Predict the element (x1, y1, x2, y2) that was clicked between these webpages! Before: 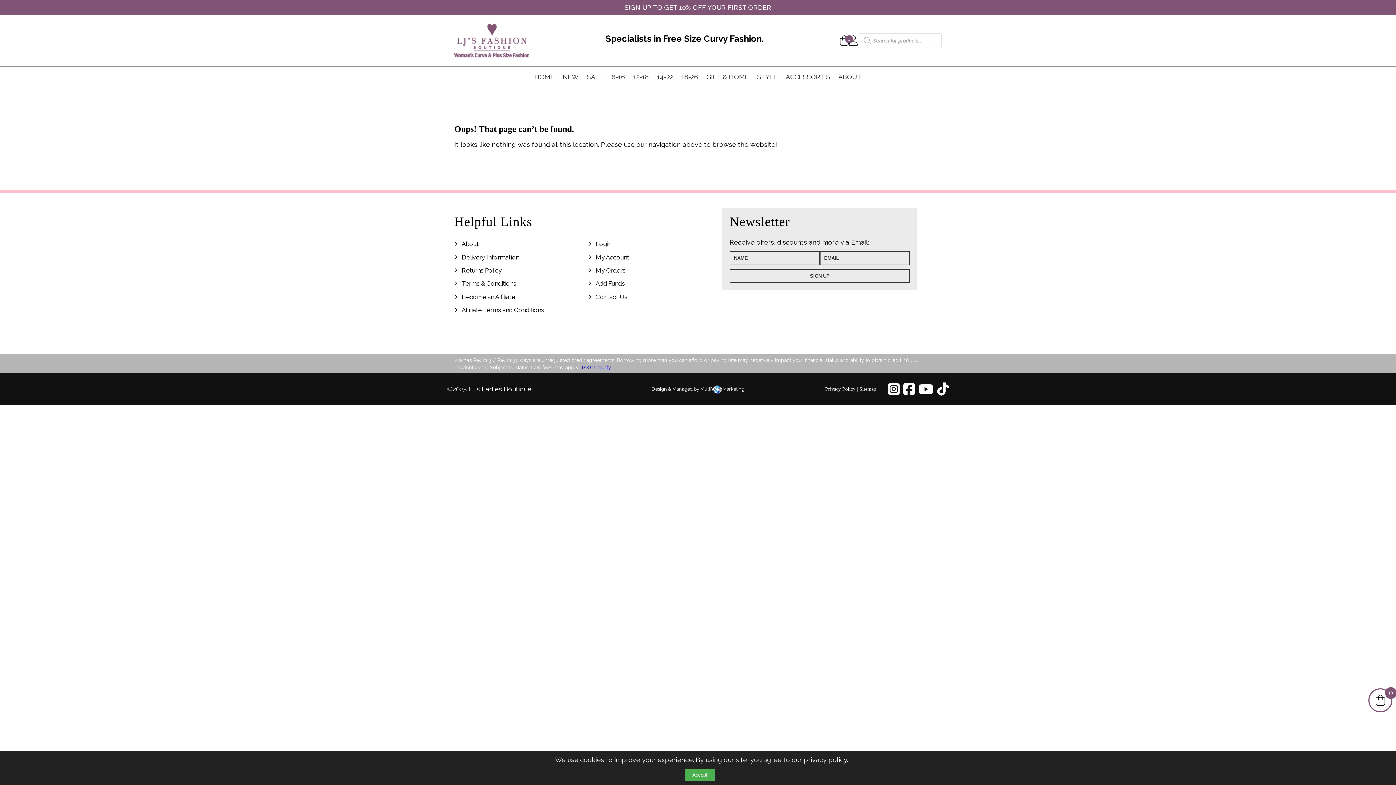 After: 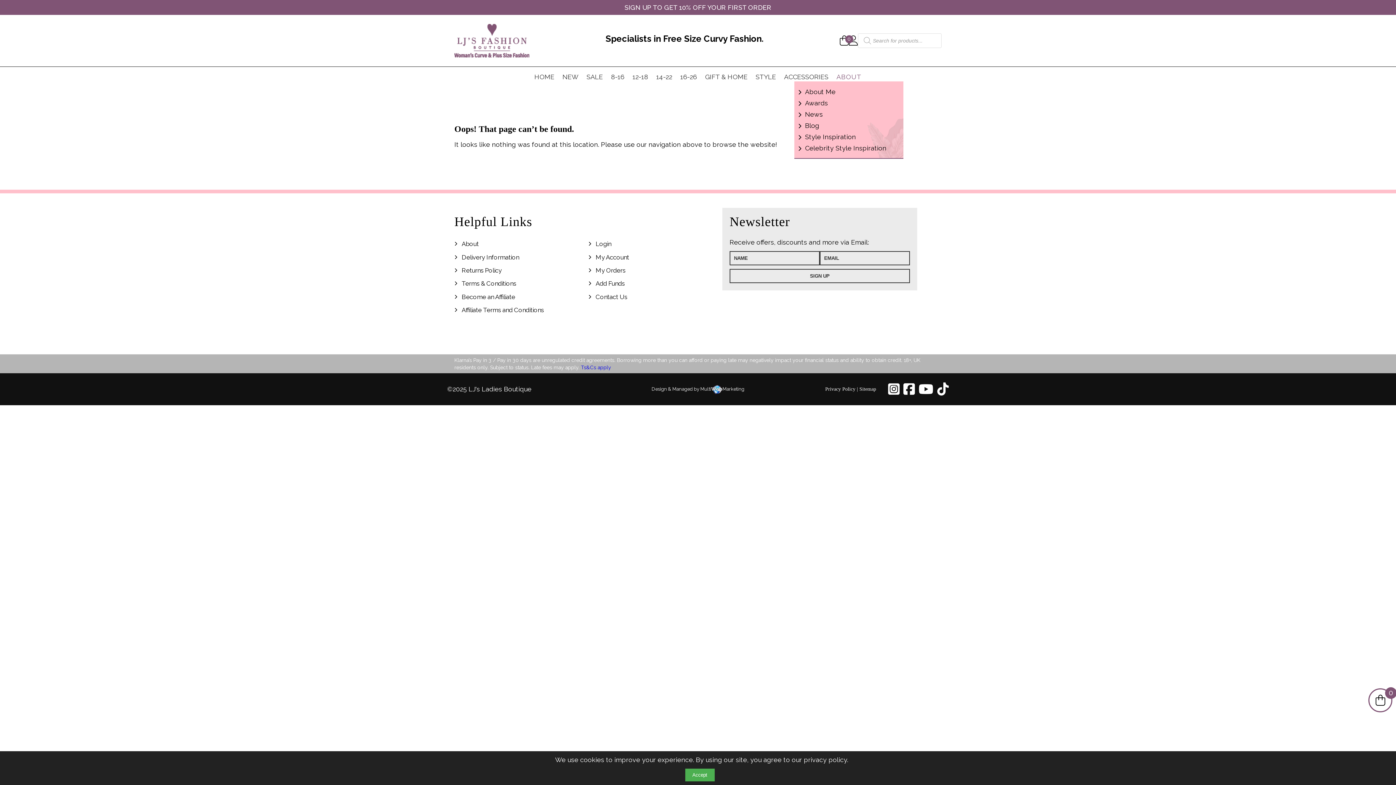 Action: bbox: (838, 73, 861, 80) label: ABOUT